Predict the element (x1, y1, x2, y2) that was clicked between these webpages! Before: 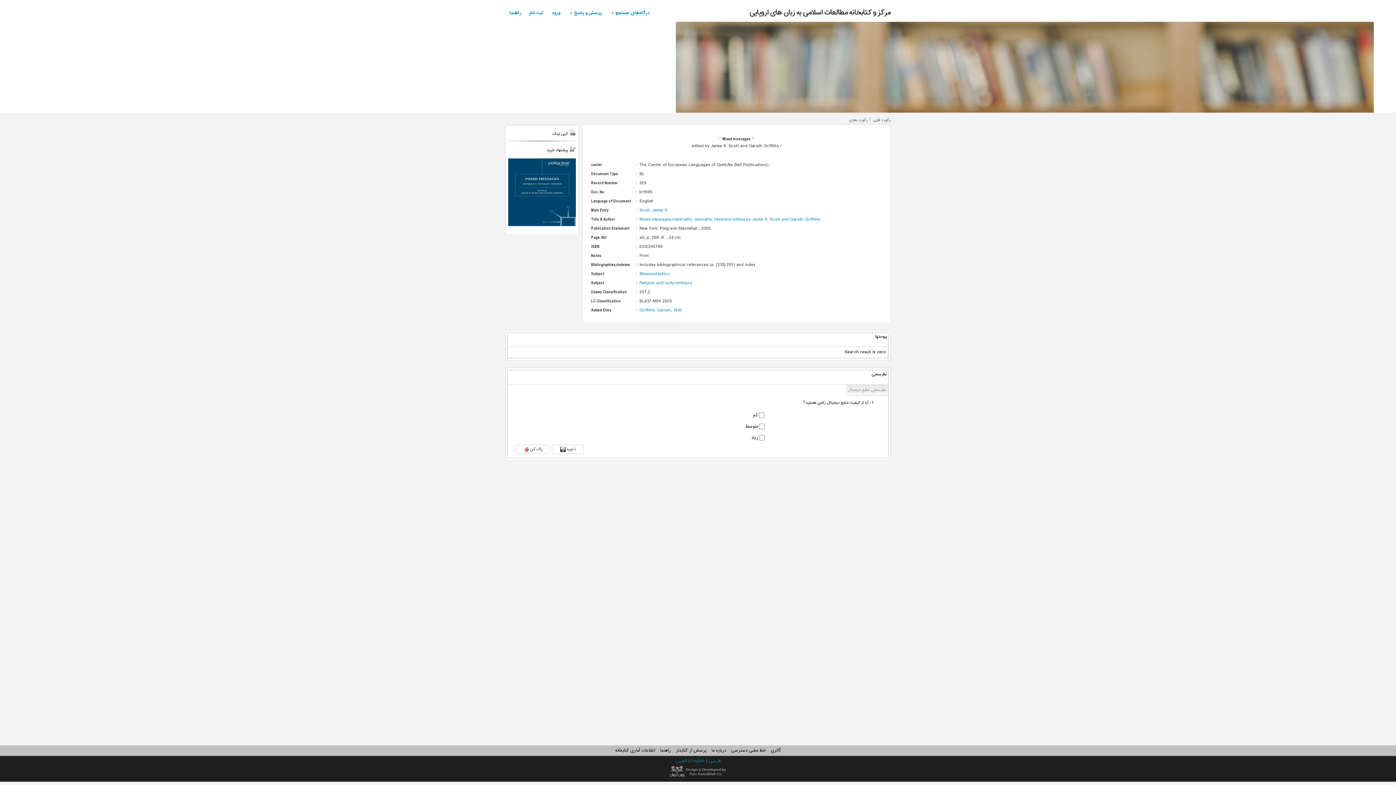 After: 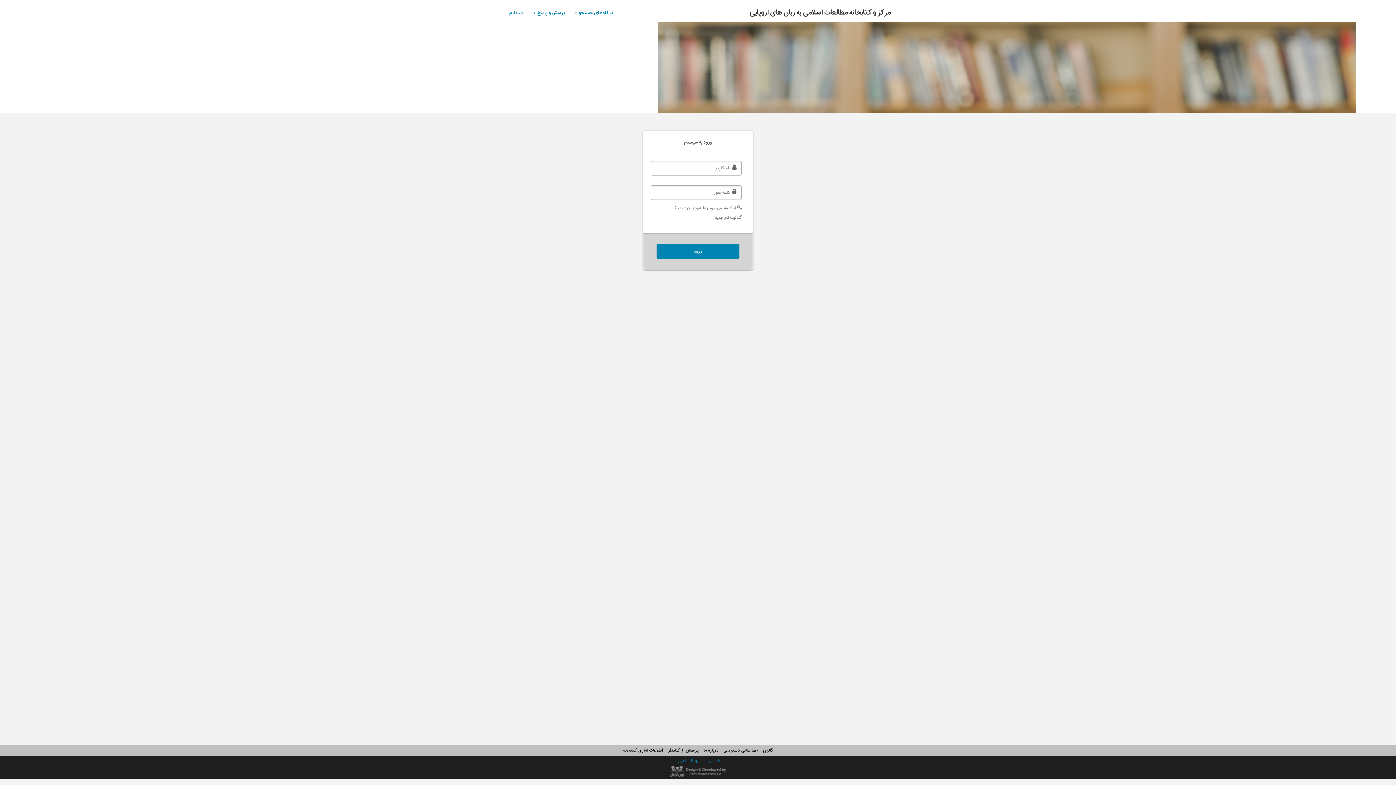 Action: label: پیشنهاد خرید bbox: (546, 146, 568, 153)